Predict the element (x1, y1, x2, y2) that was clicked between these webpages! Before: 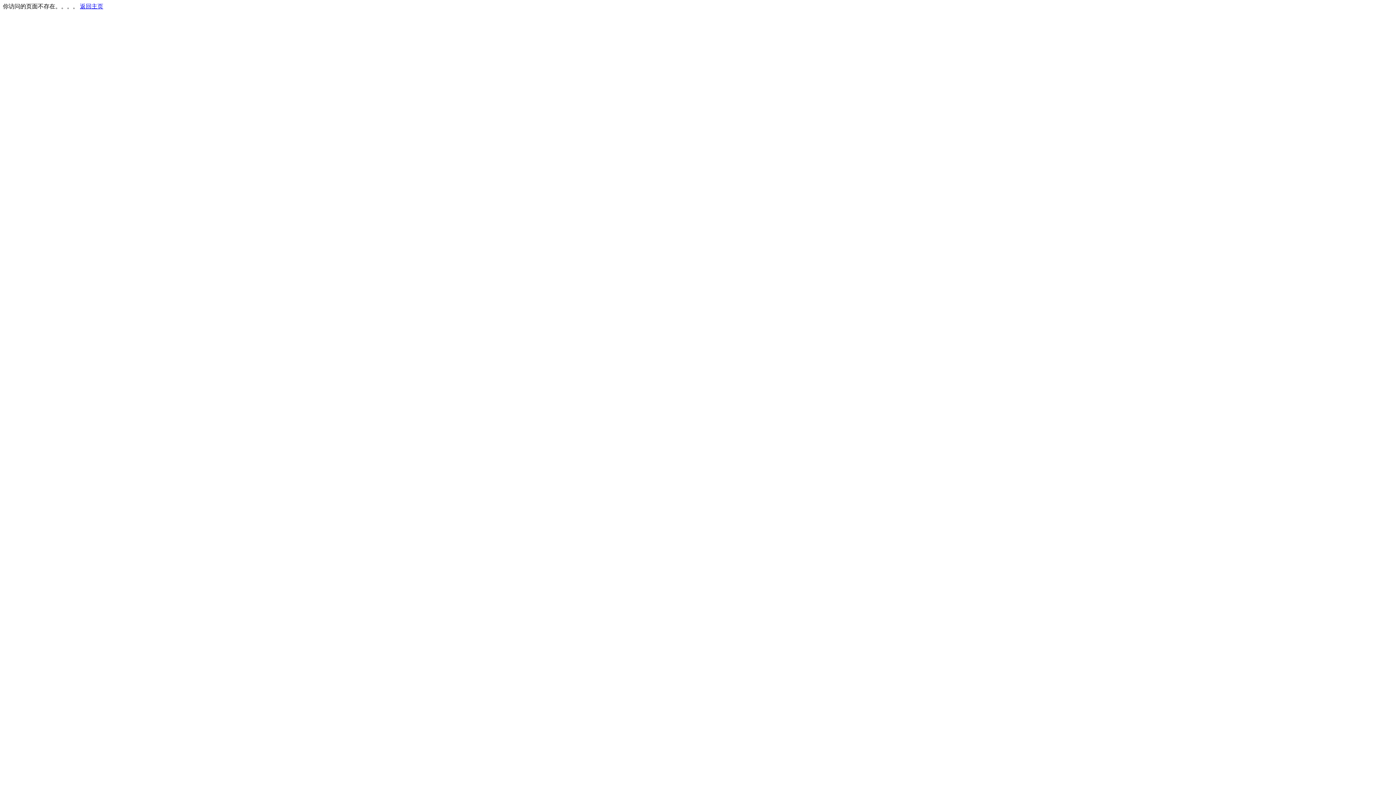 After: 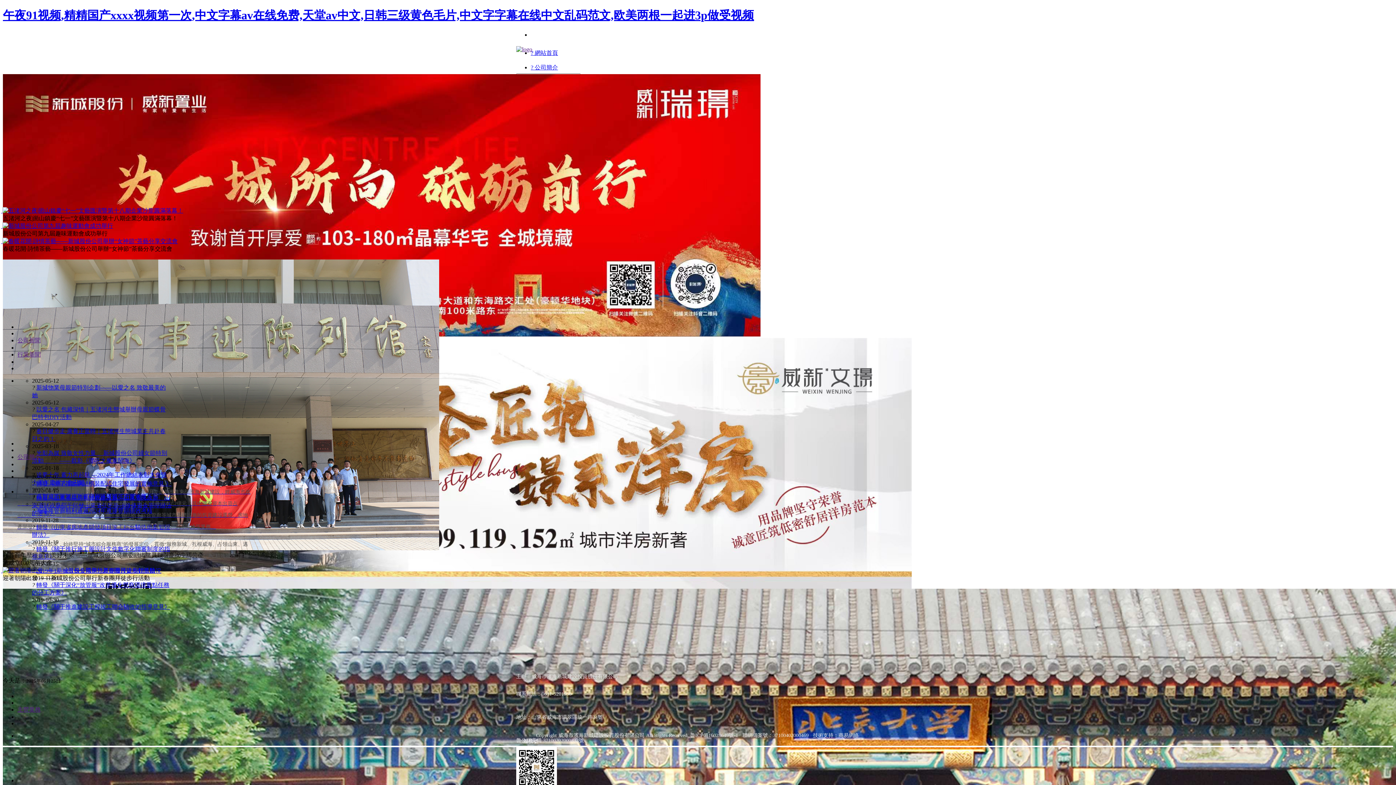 Action: label: 返回主页 bbox: (80, 3, 103, 9)